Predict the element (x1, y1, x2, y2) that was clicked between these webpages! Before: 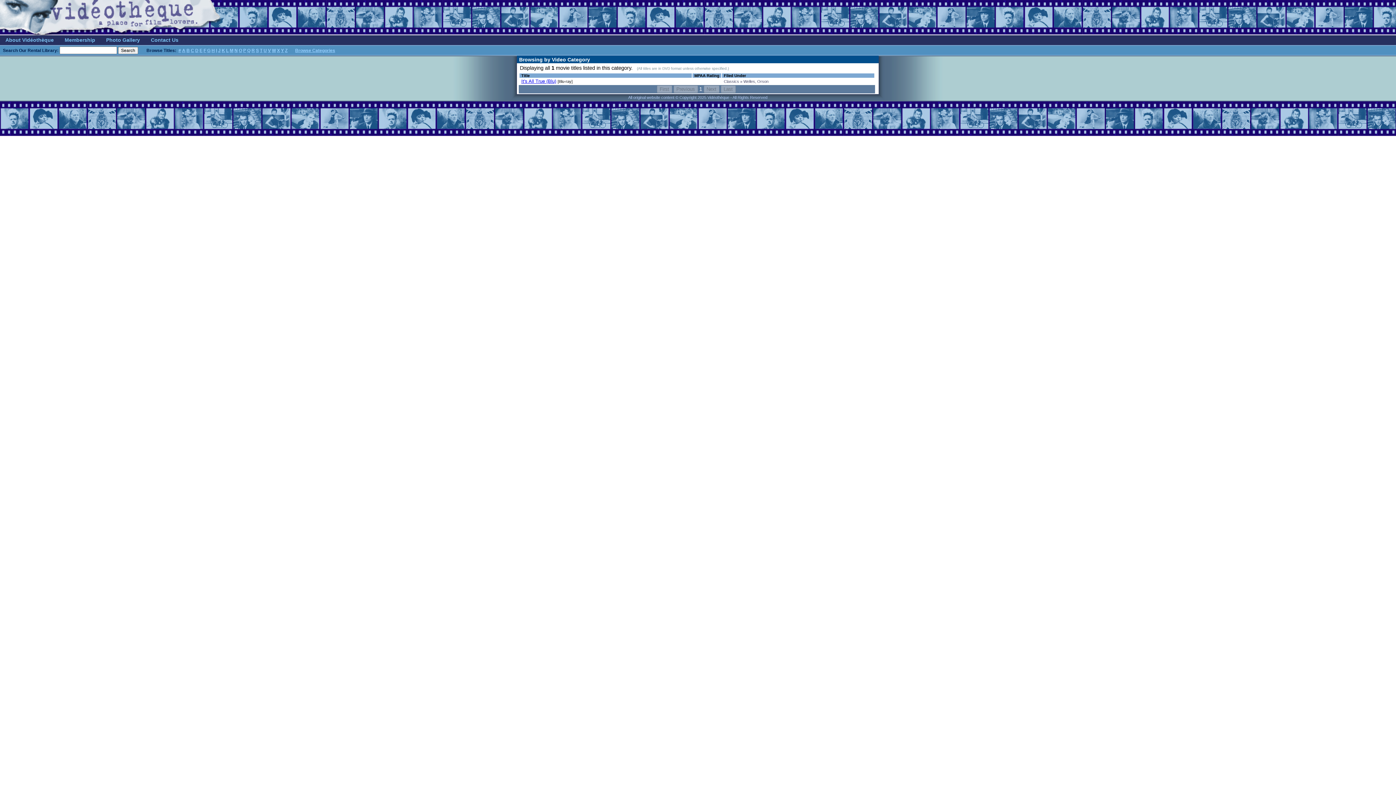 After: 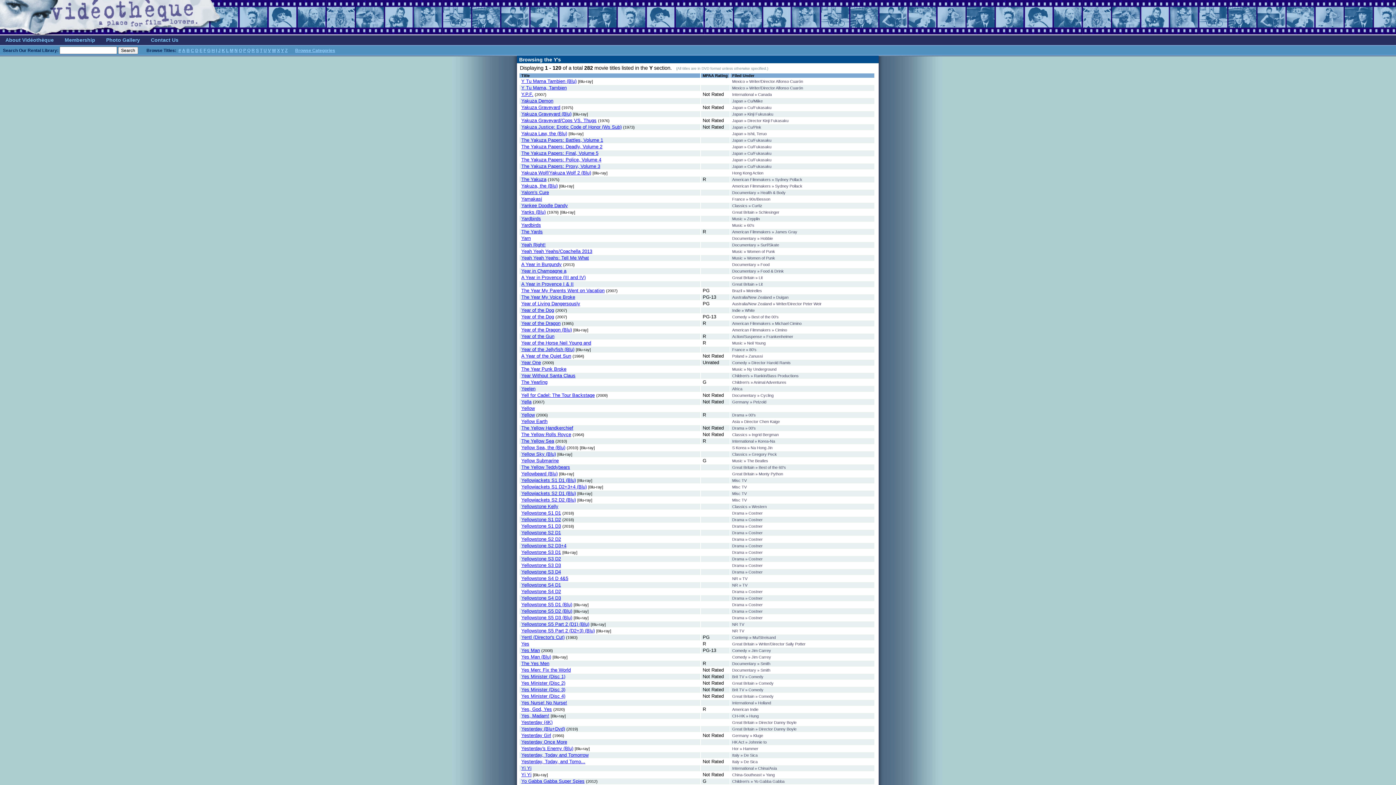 Action: bbox: (281, 48, 284, 53) label: Y